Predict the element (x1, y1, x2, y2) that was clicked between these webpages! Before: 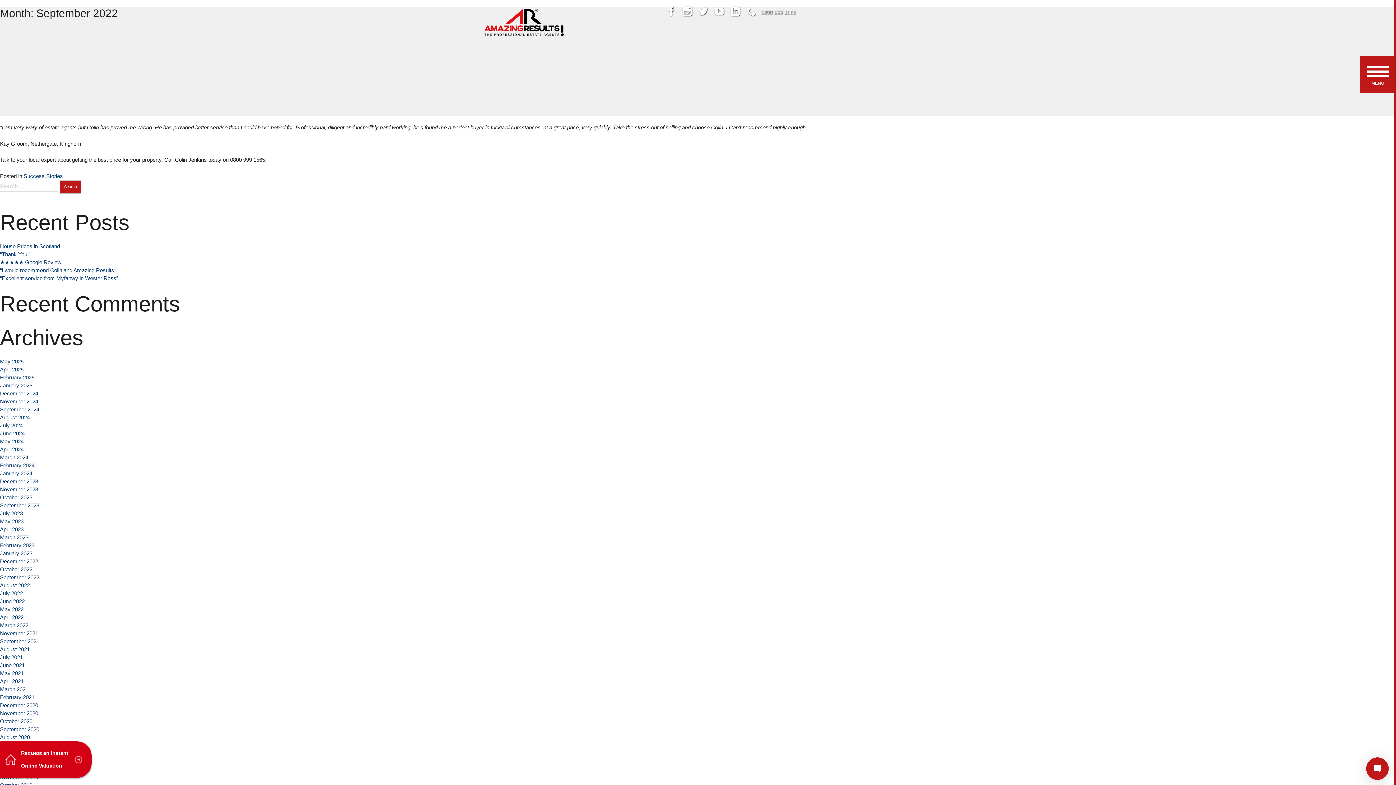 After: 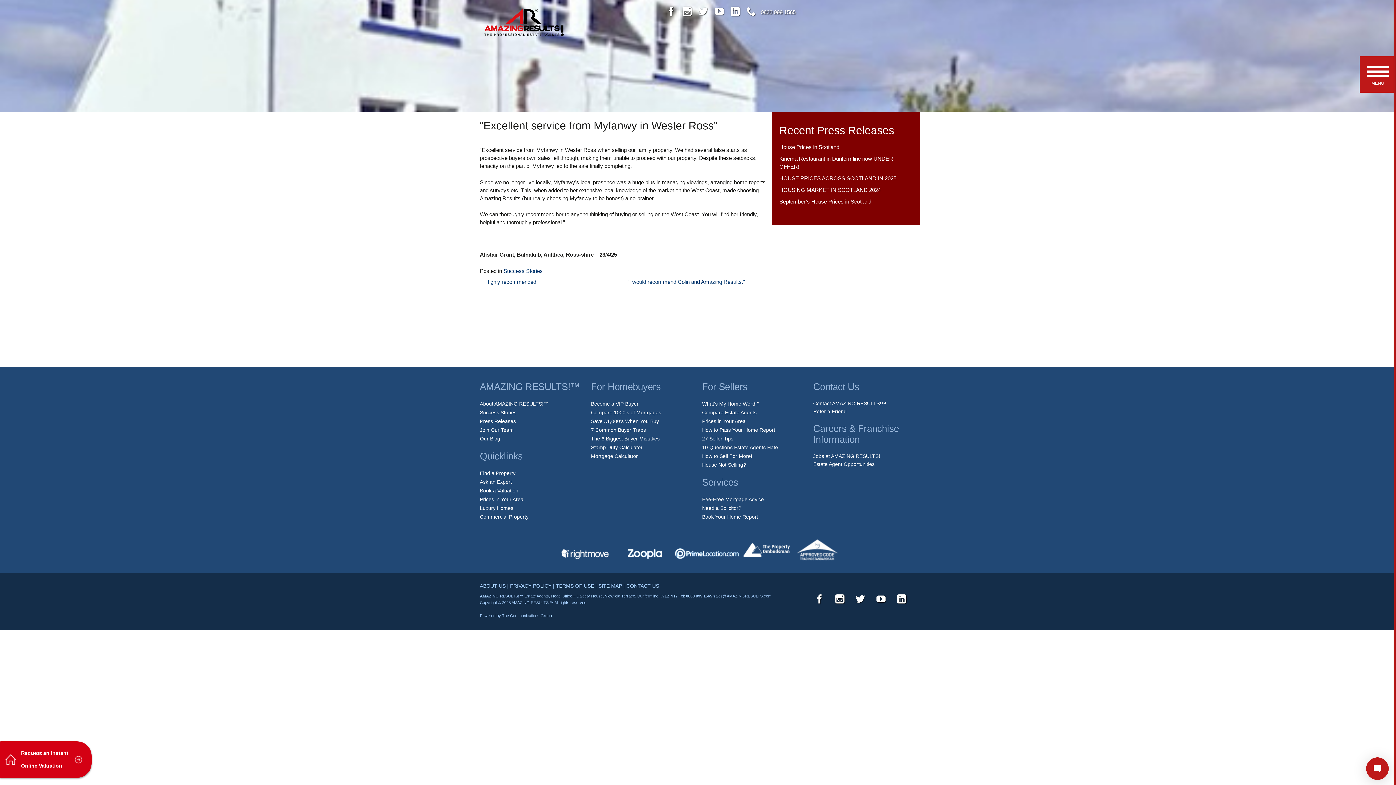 Action: bbox: (0, 275, 118, 281) label: “Excellent service from Myfanwy in Wester Ross”